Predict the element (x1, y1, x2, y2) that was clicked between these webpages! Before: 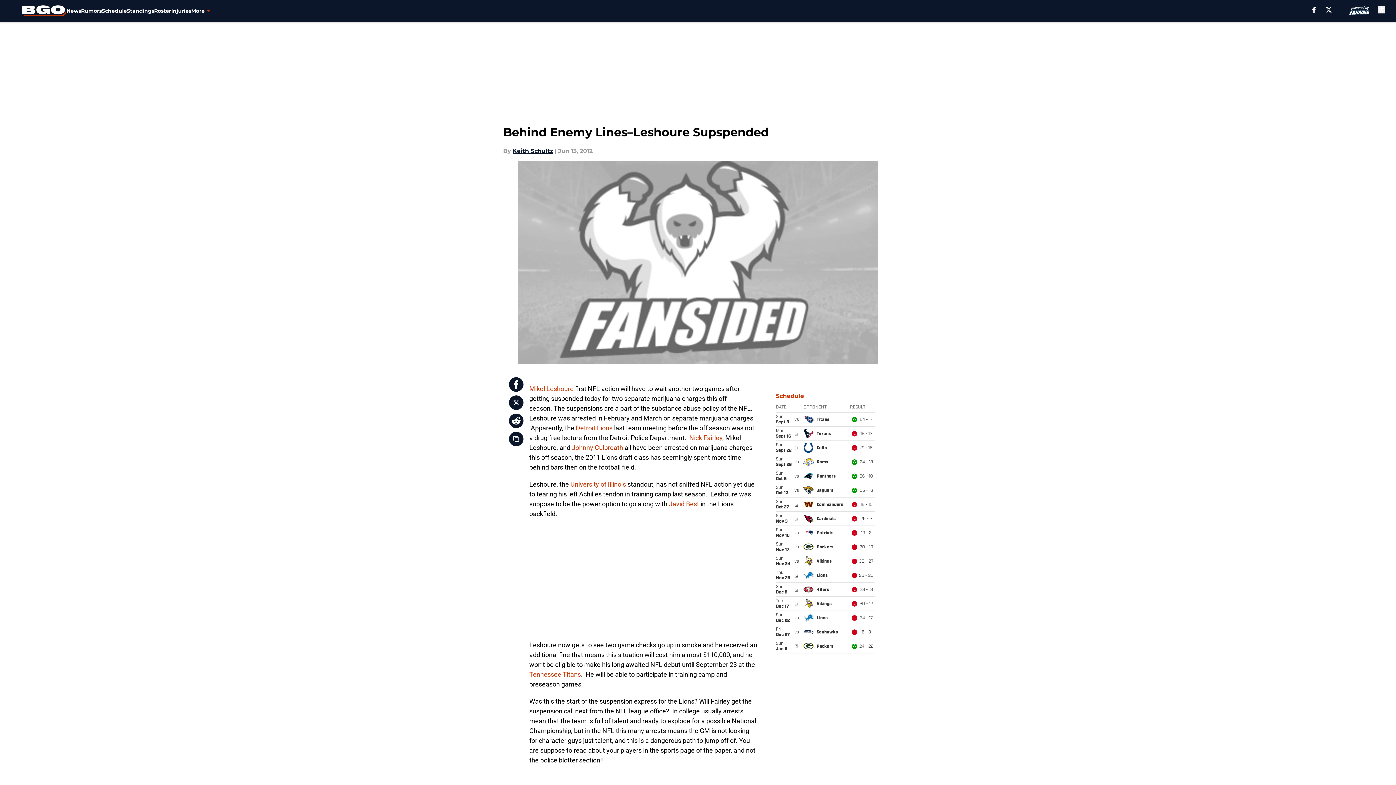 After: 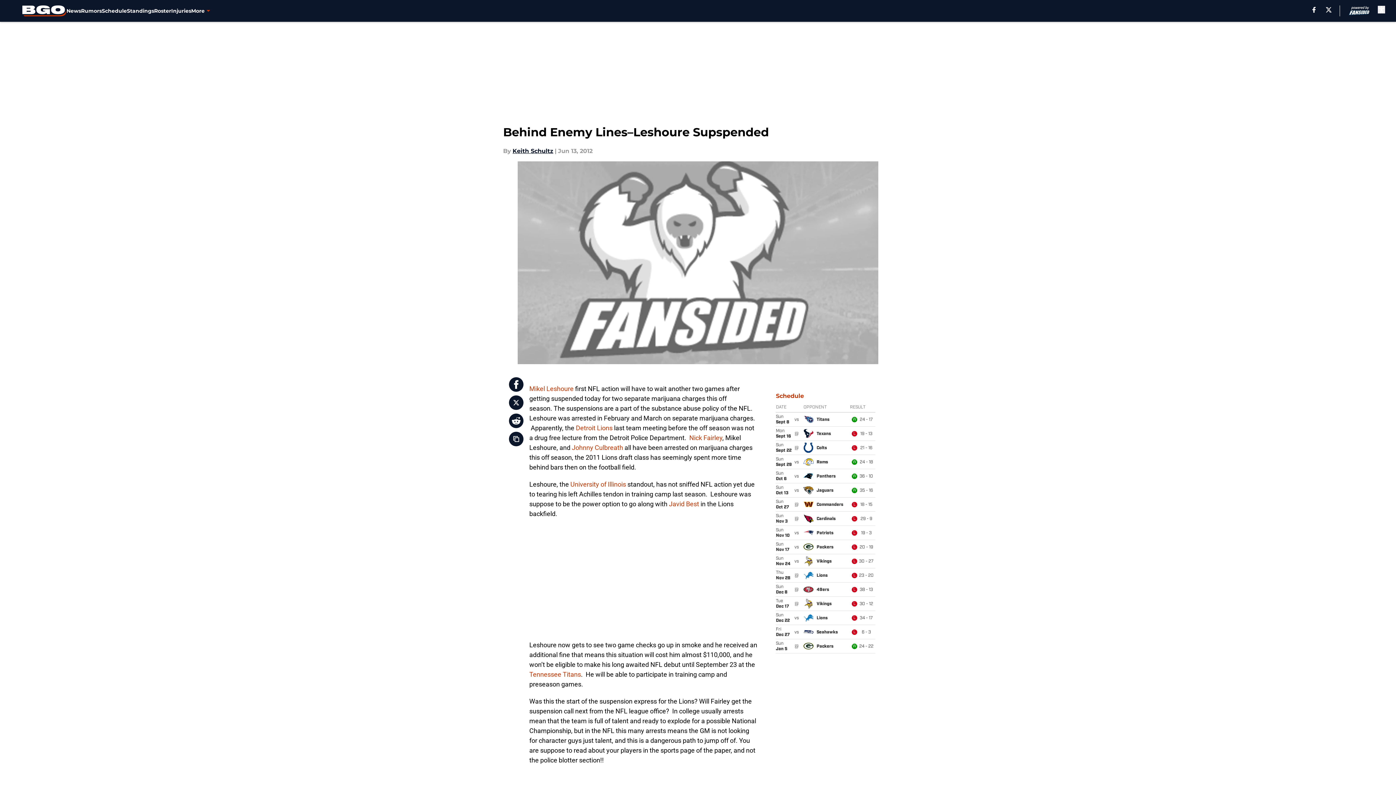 Action: bbox: (509, 395, 523, 410)